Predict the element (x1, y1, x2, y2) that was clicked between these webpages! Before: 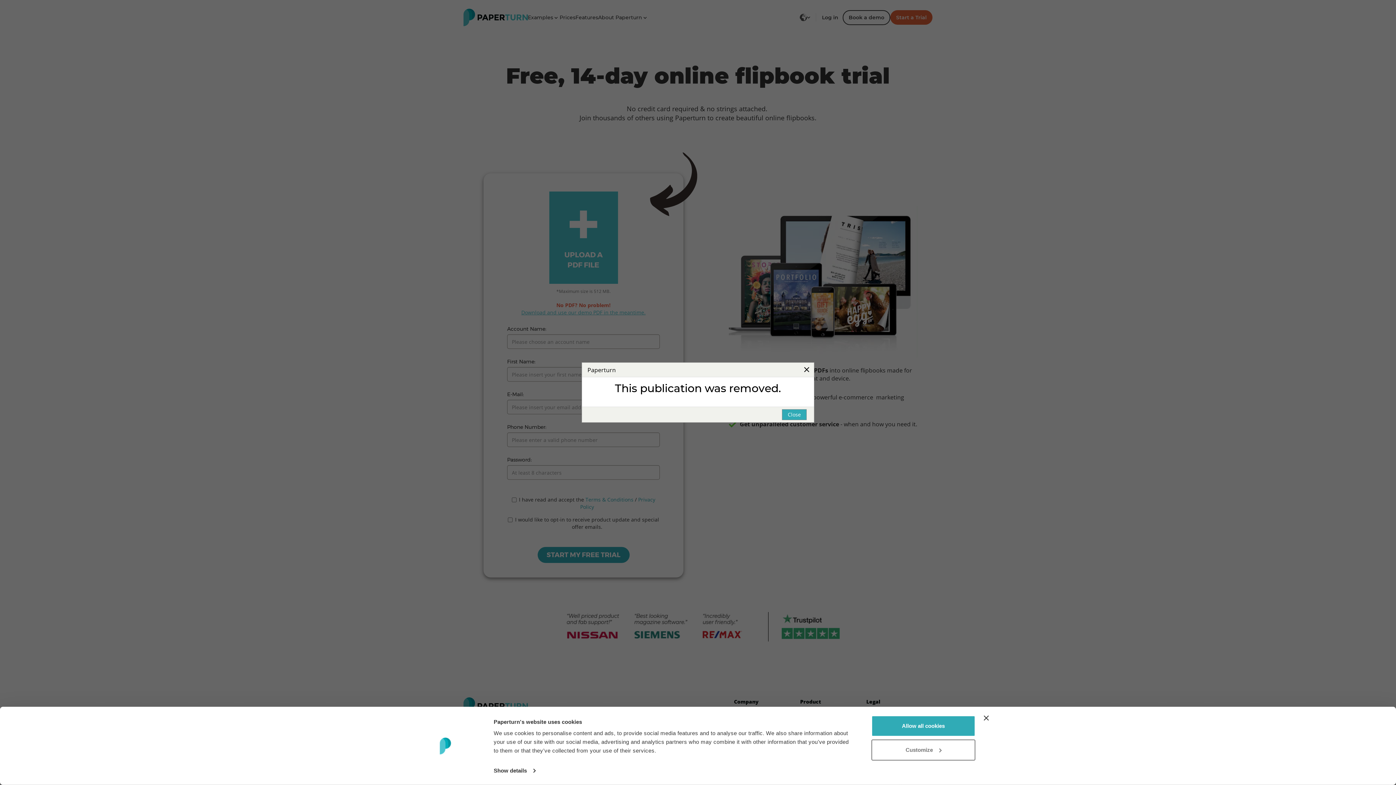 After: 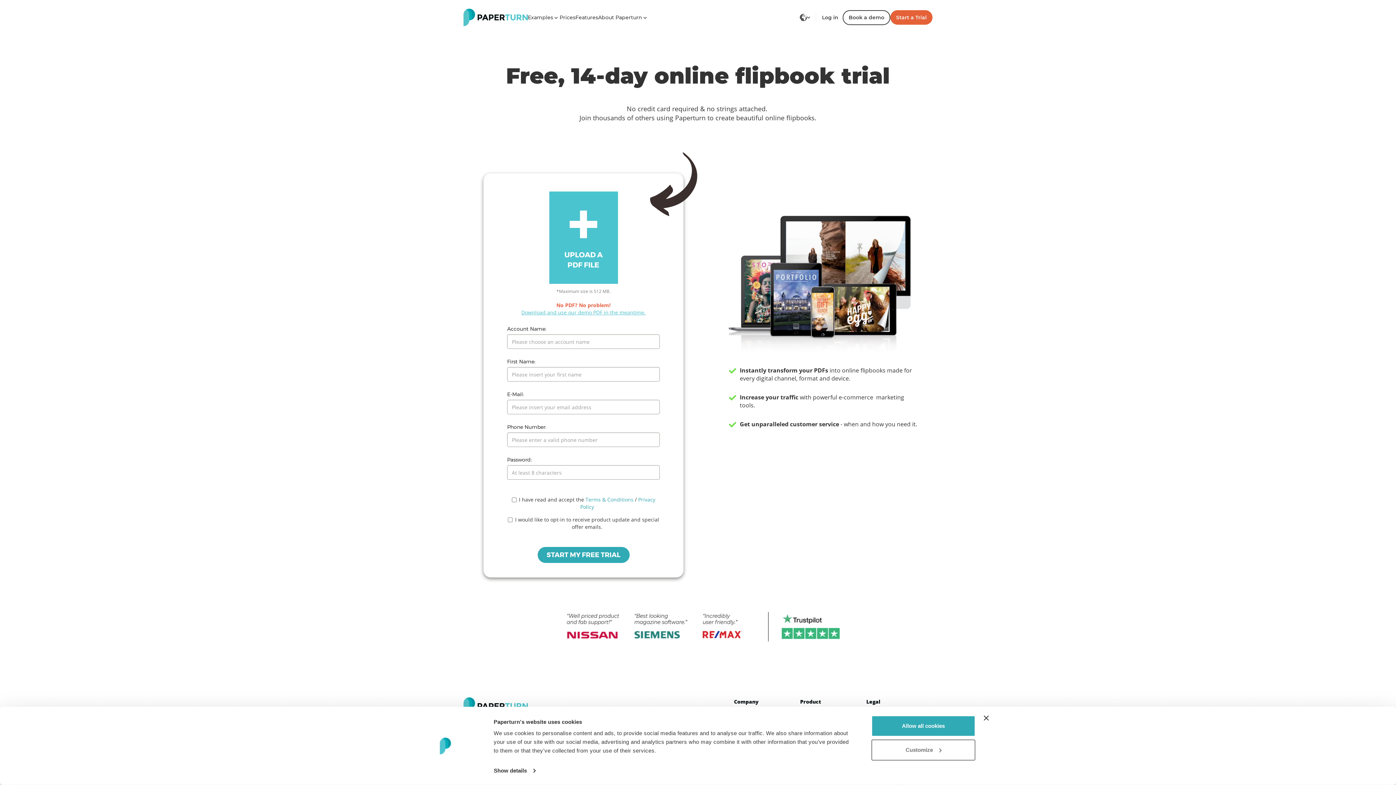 Action: label: Close bbox: (782, 409, 806, 420)